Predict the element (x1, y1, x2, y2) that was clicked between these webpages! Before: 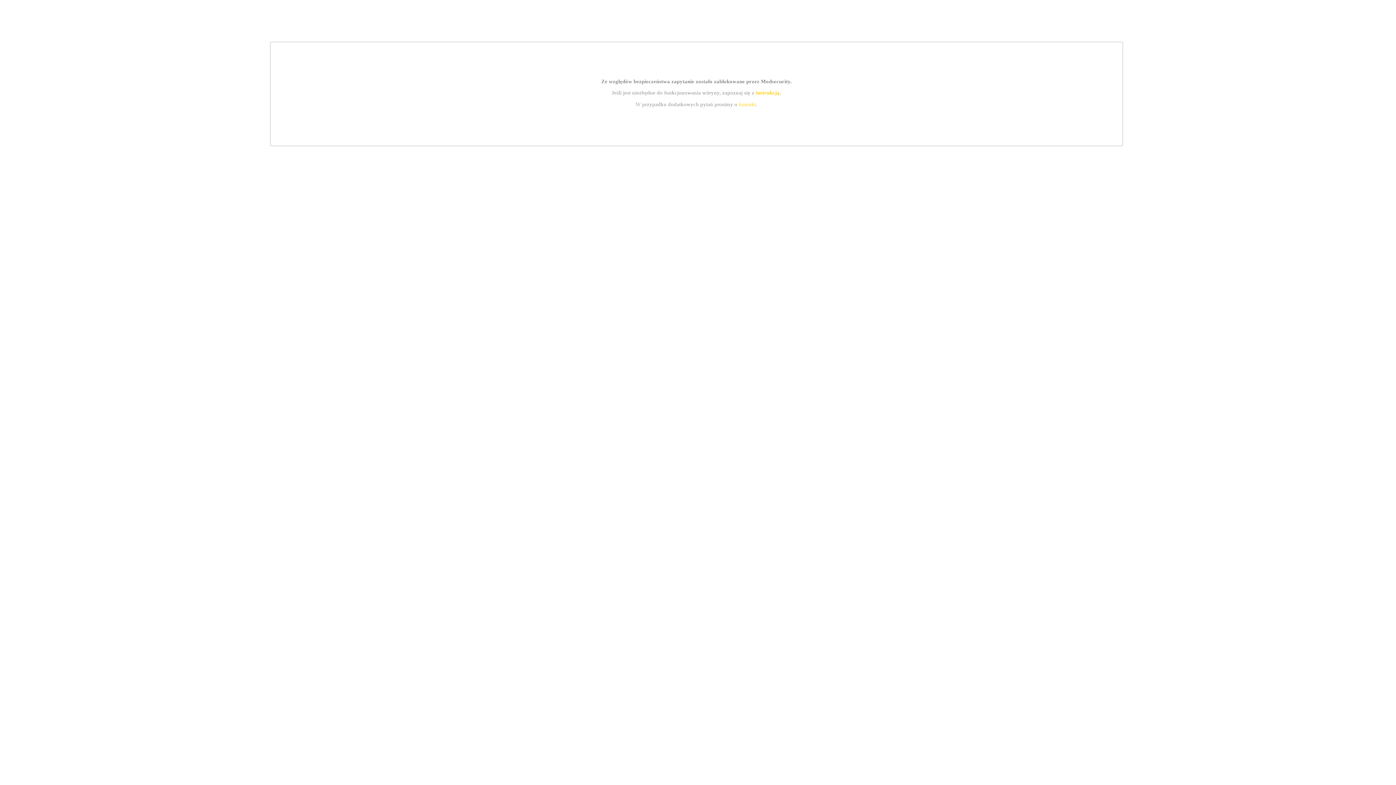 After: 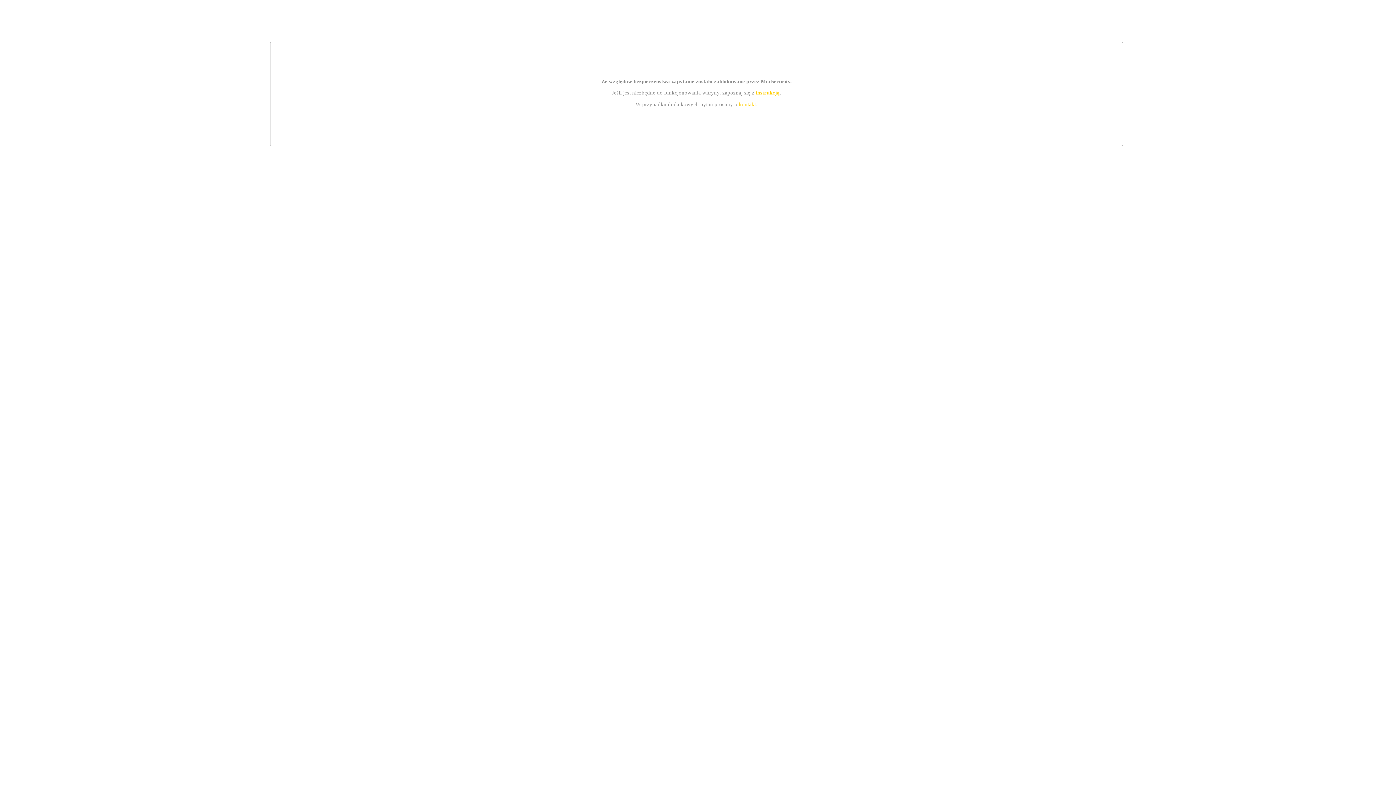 Action: label: instrukcją bbox: (755, 89, 779, 95)